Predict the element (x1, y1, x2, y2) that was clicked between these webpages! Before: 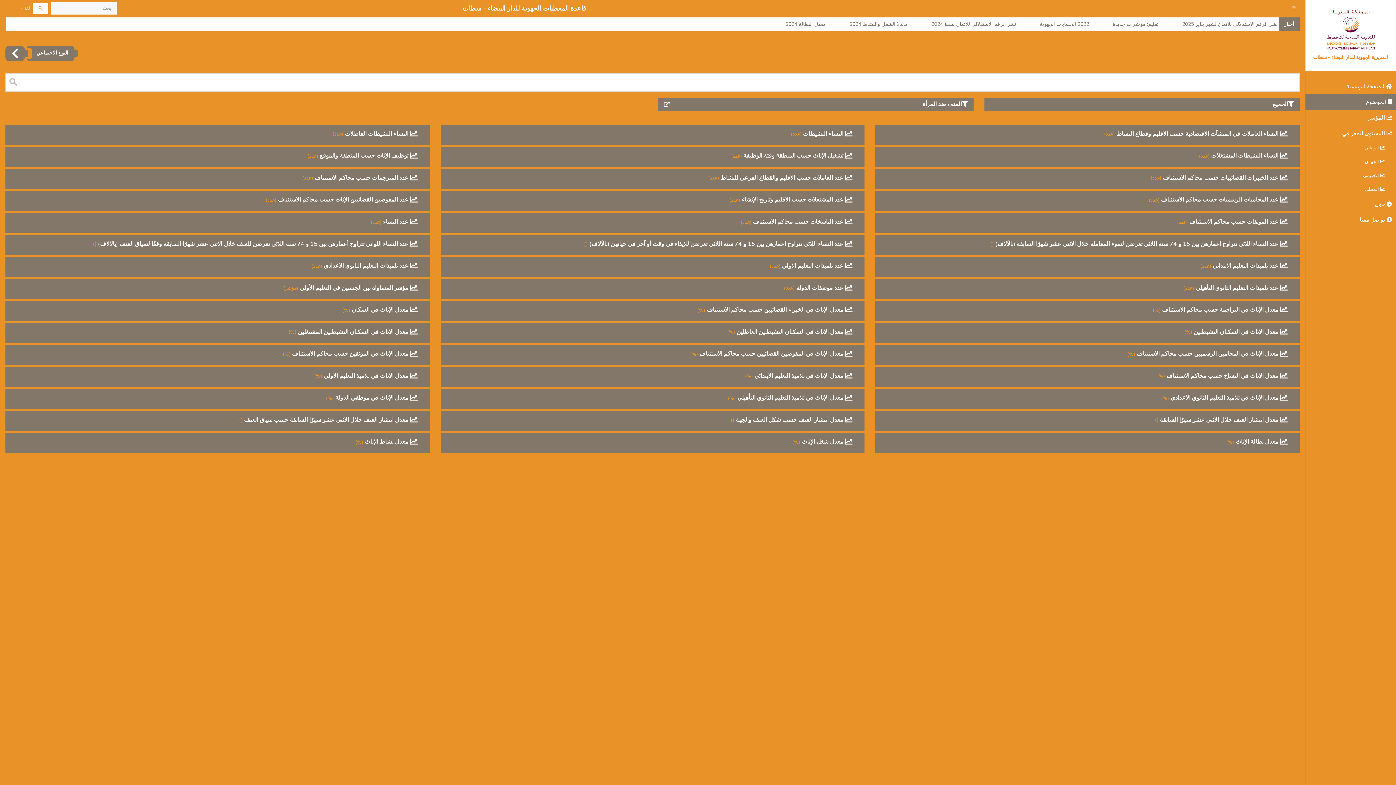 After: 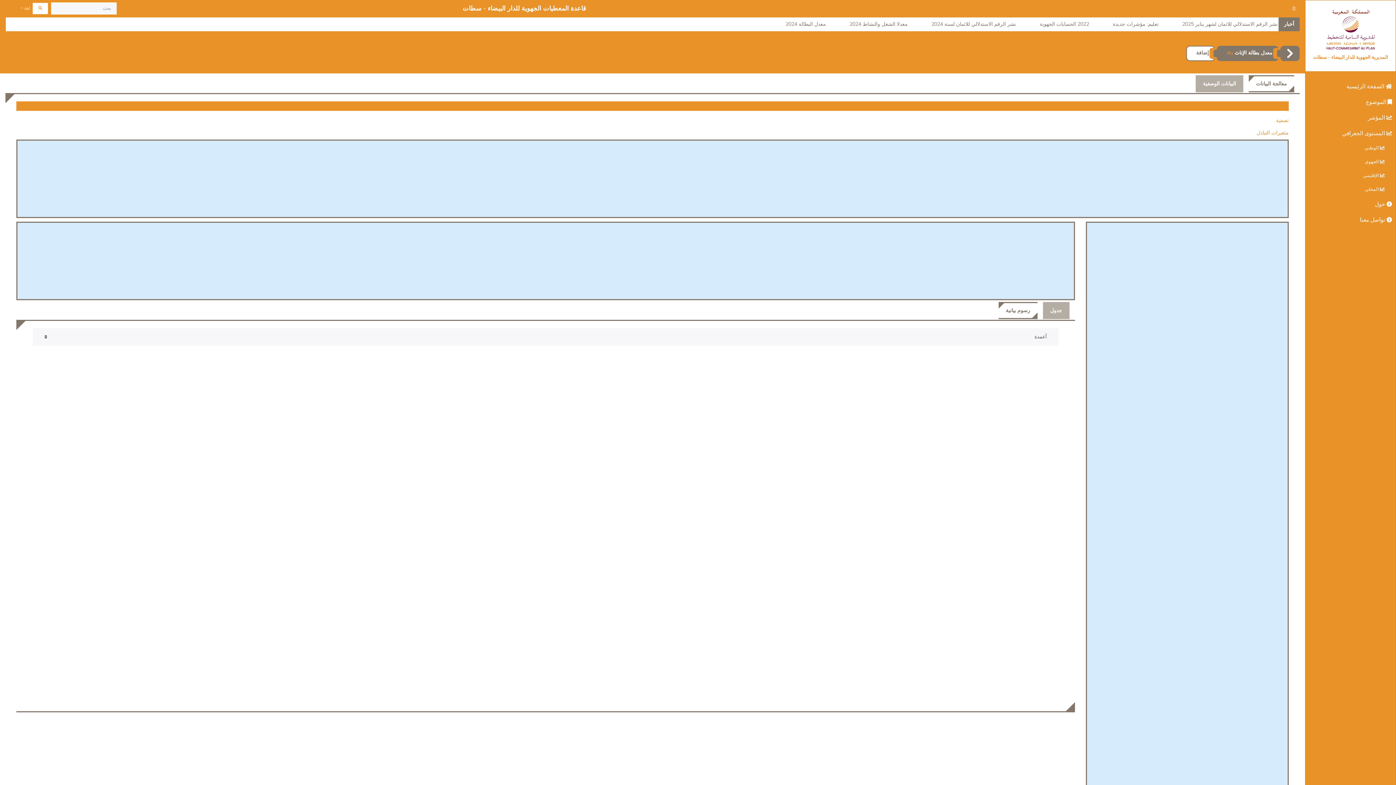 Action: bbox: (876, 433, 1299, 453) label:  معدل بطالة الإناث (%)